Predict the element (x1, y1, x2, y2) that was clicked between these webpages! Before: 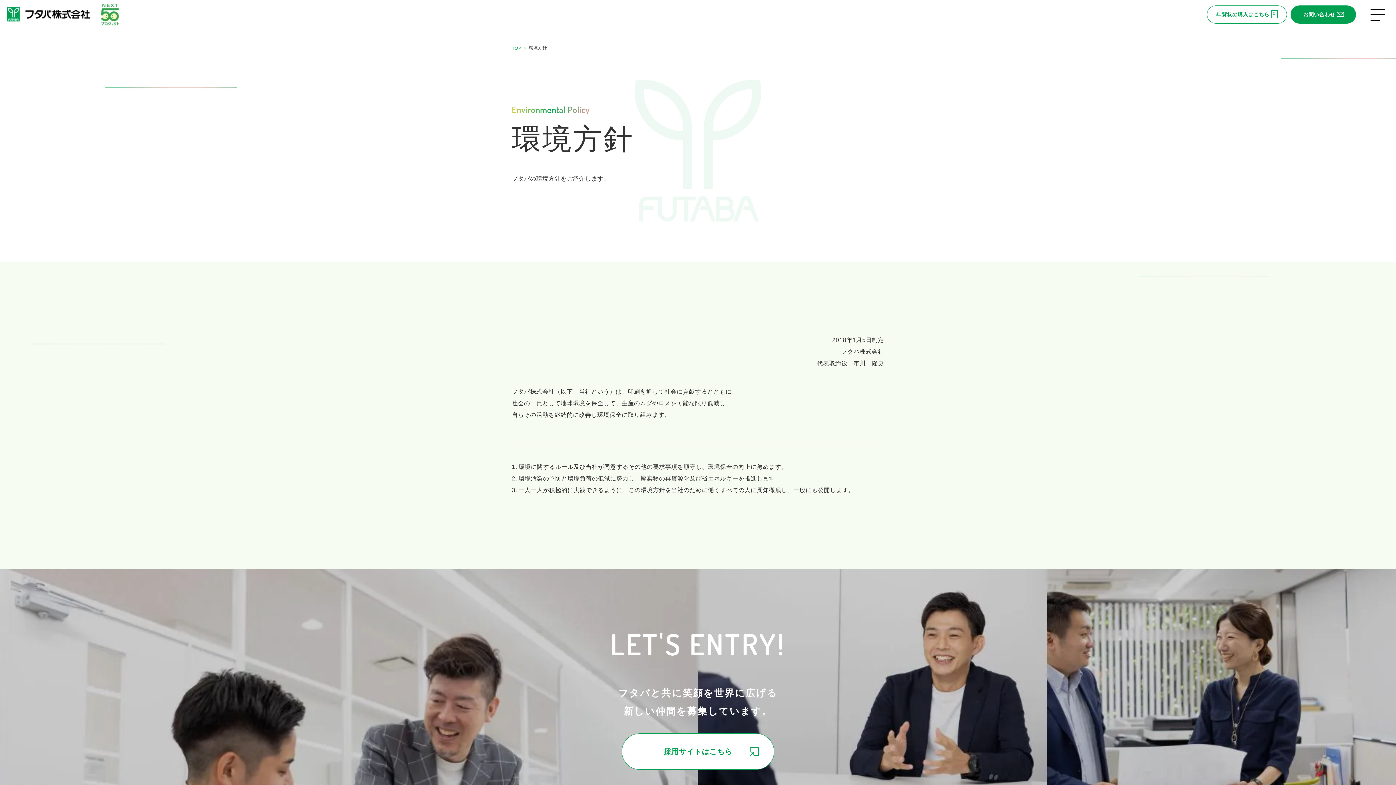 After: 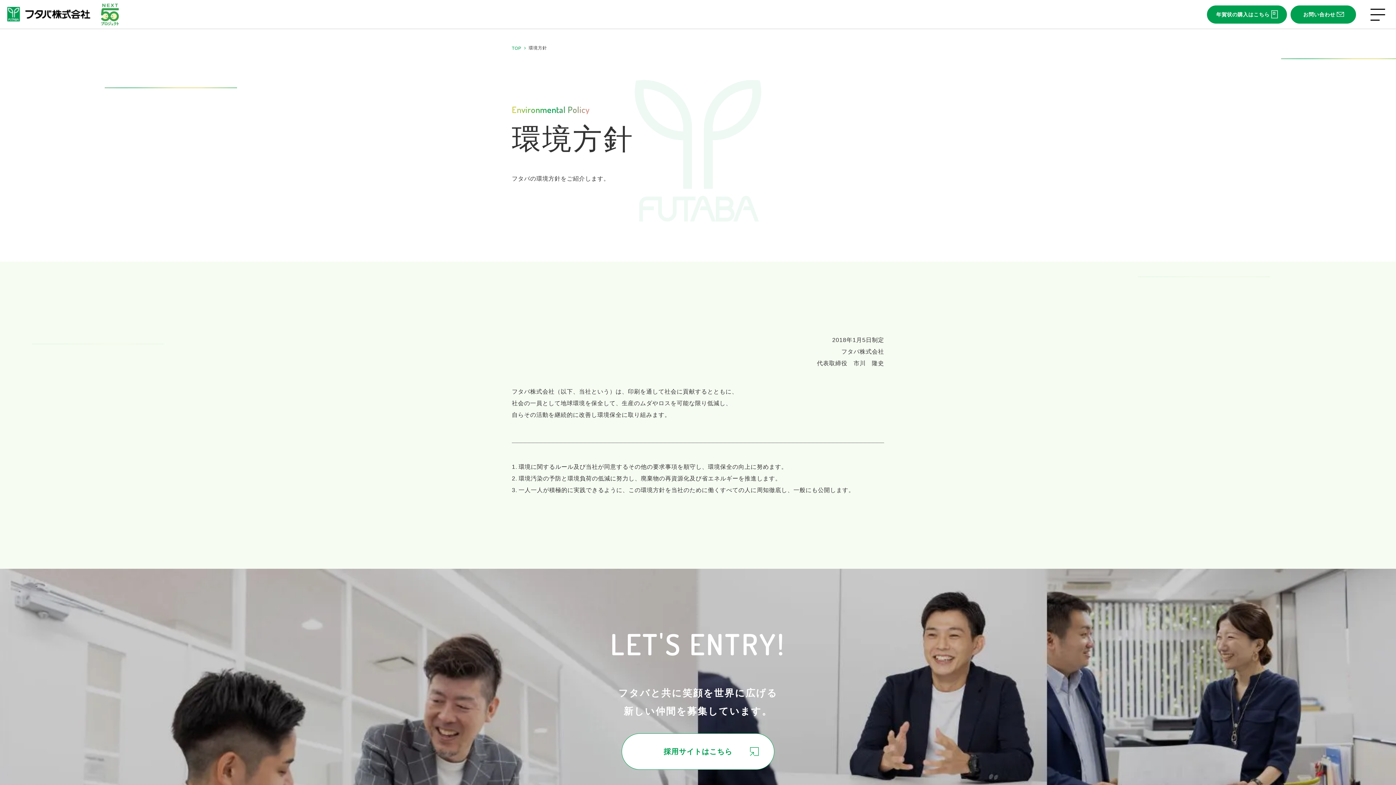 Action: label: 年賀状の購入はこちら bbox: (1207, 5, 1287, 23)